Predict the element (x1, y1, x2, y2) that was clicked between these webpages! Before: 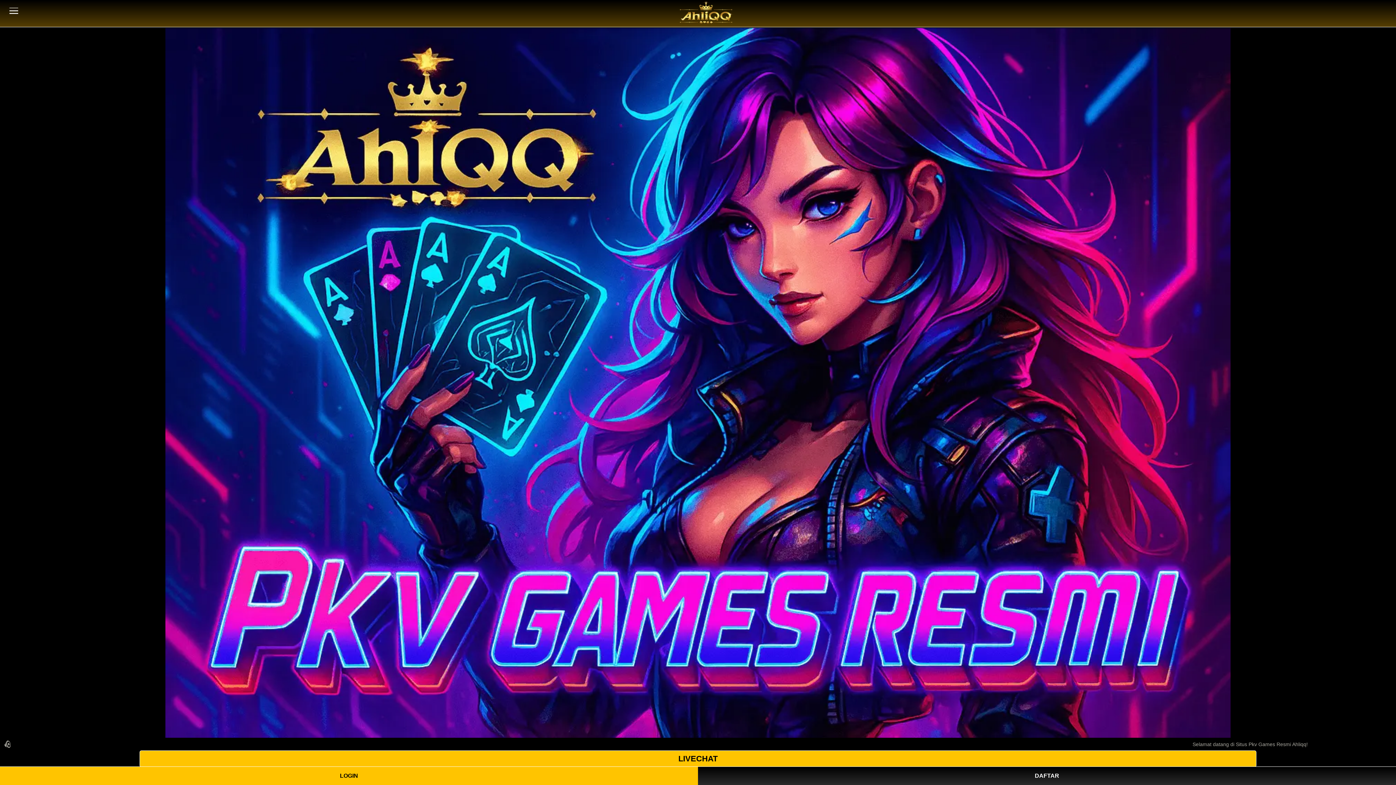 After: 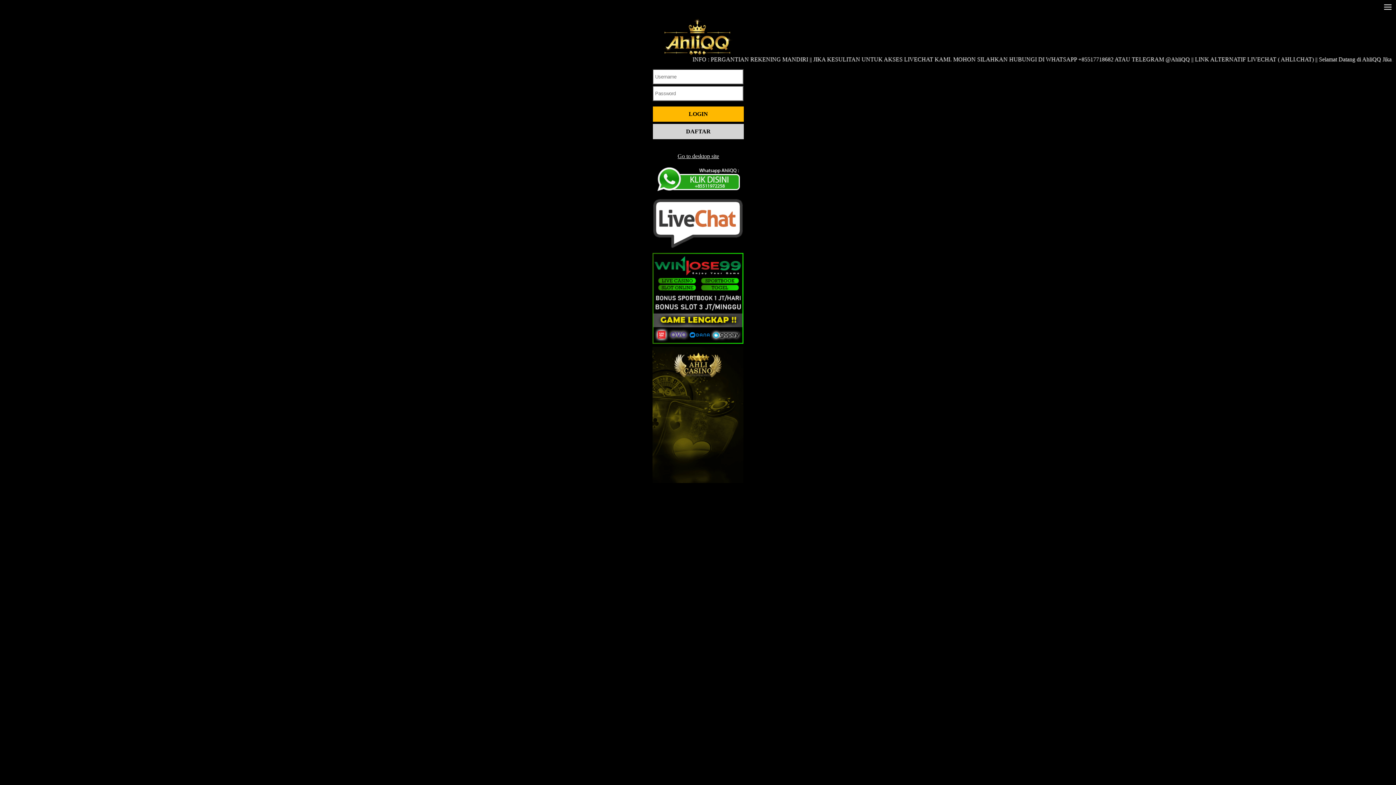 Action: bbox: (0, 767, 698, 785) label: LOGIN